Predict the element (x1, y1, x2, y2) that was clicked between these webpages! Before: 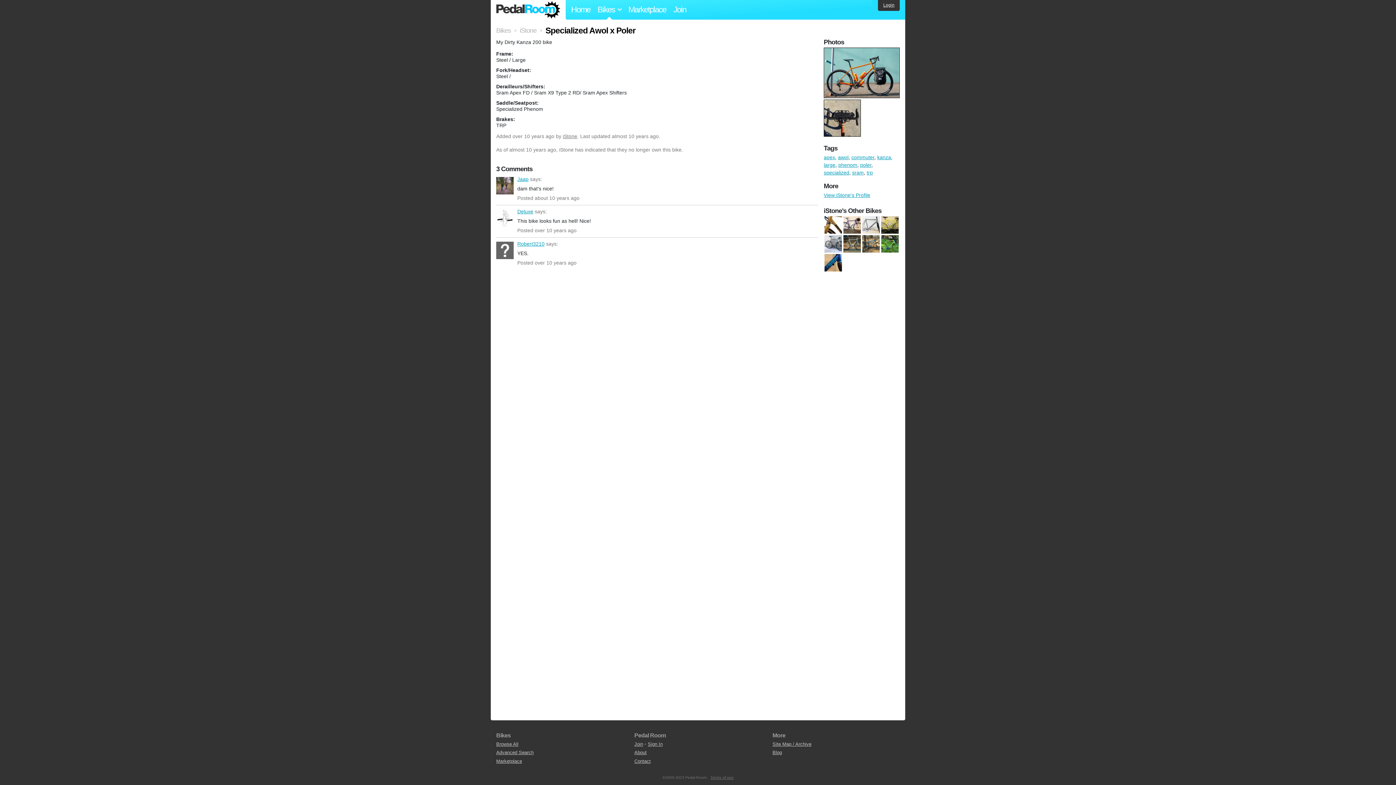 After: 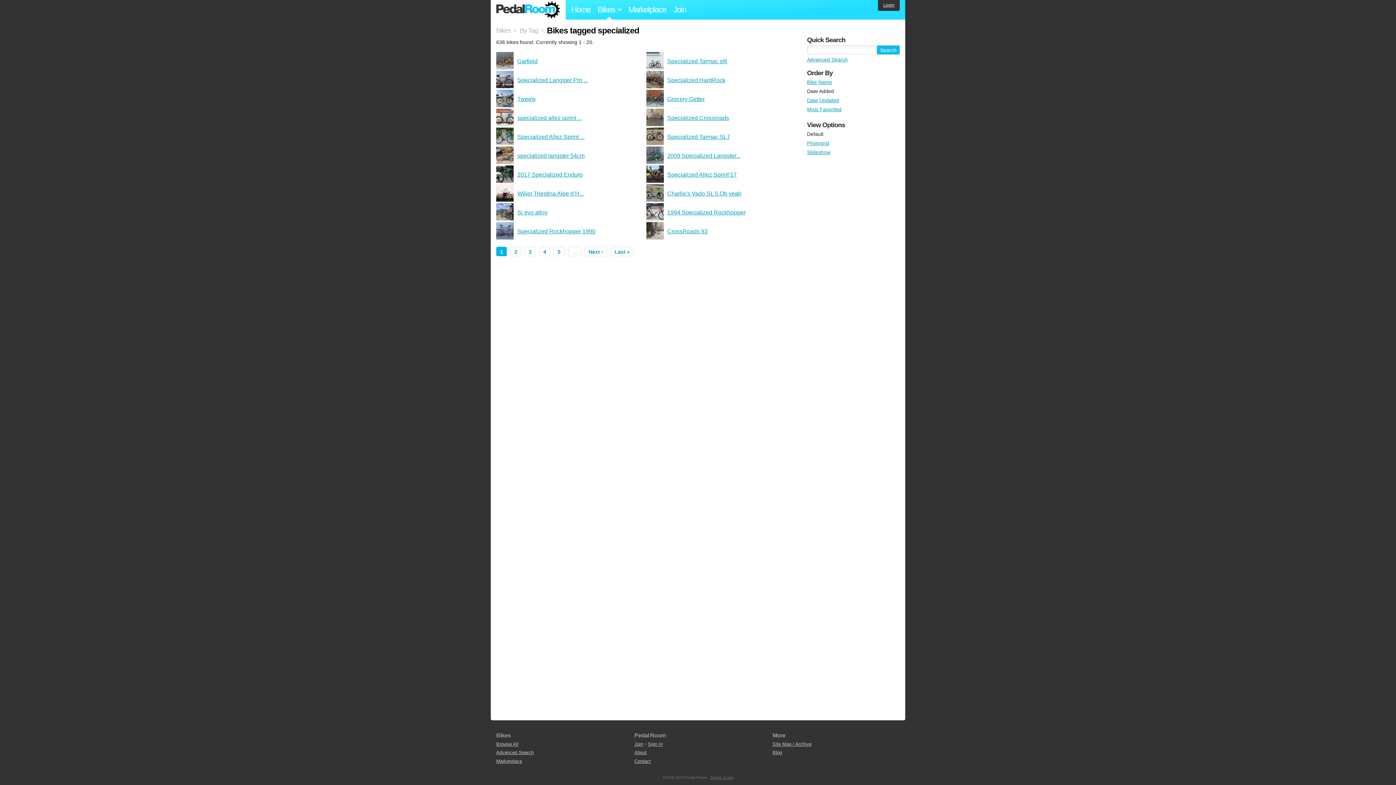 Action: bbox: (824, 169, 849, 175) label: specialized